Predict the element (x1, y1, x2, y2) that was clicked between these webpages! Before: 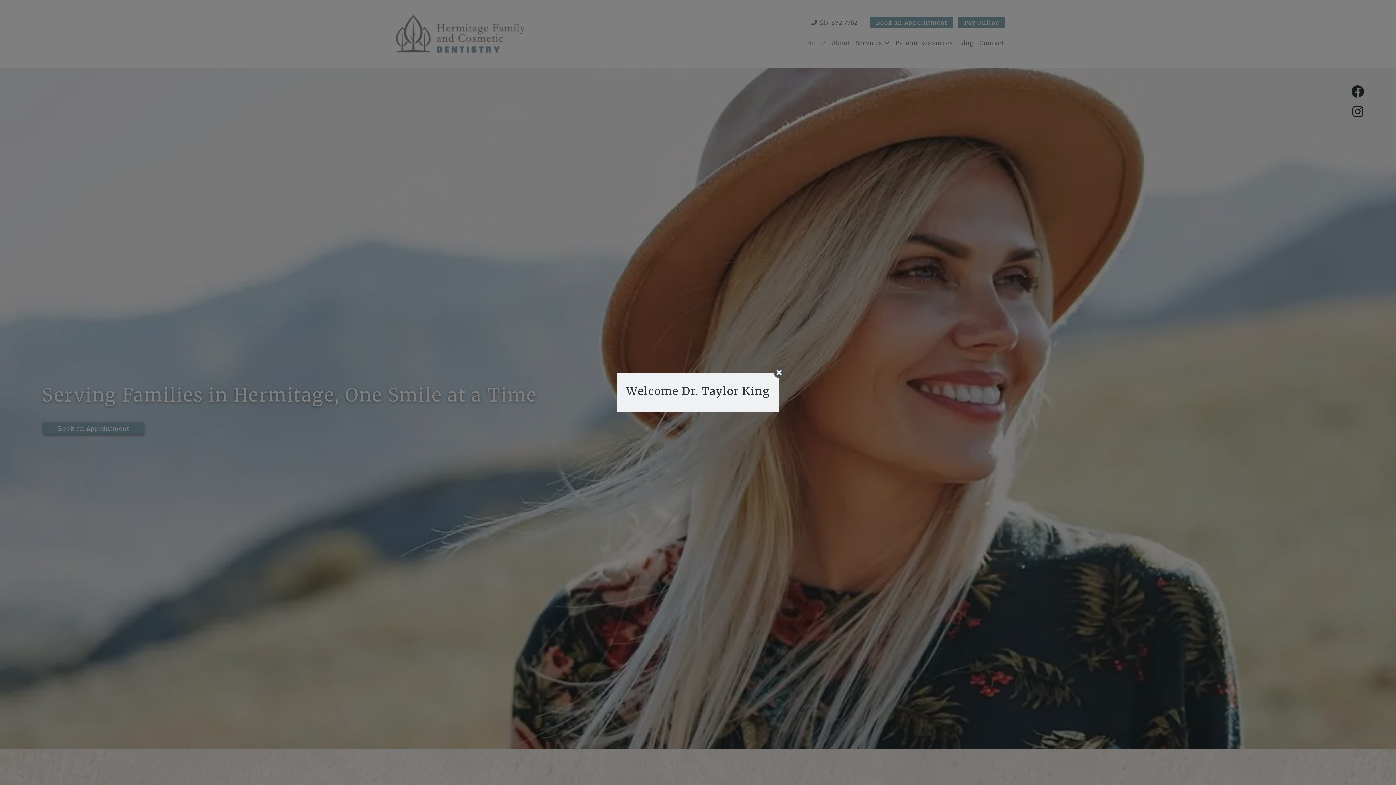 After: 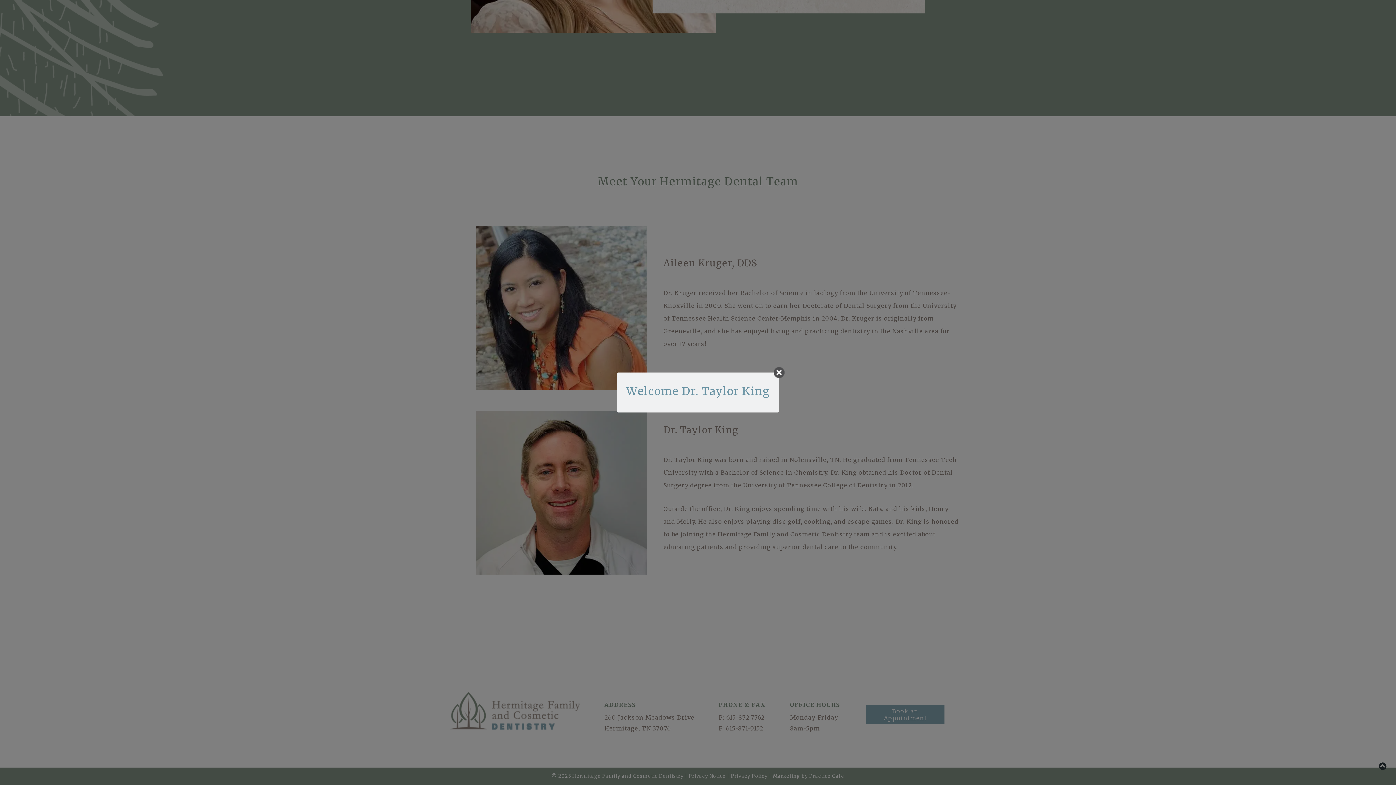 Action: bbox: (626, 382, 769, 400) label: Welcome Dr. Taylor King